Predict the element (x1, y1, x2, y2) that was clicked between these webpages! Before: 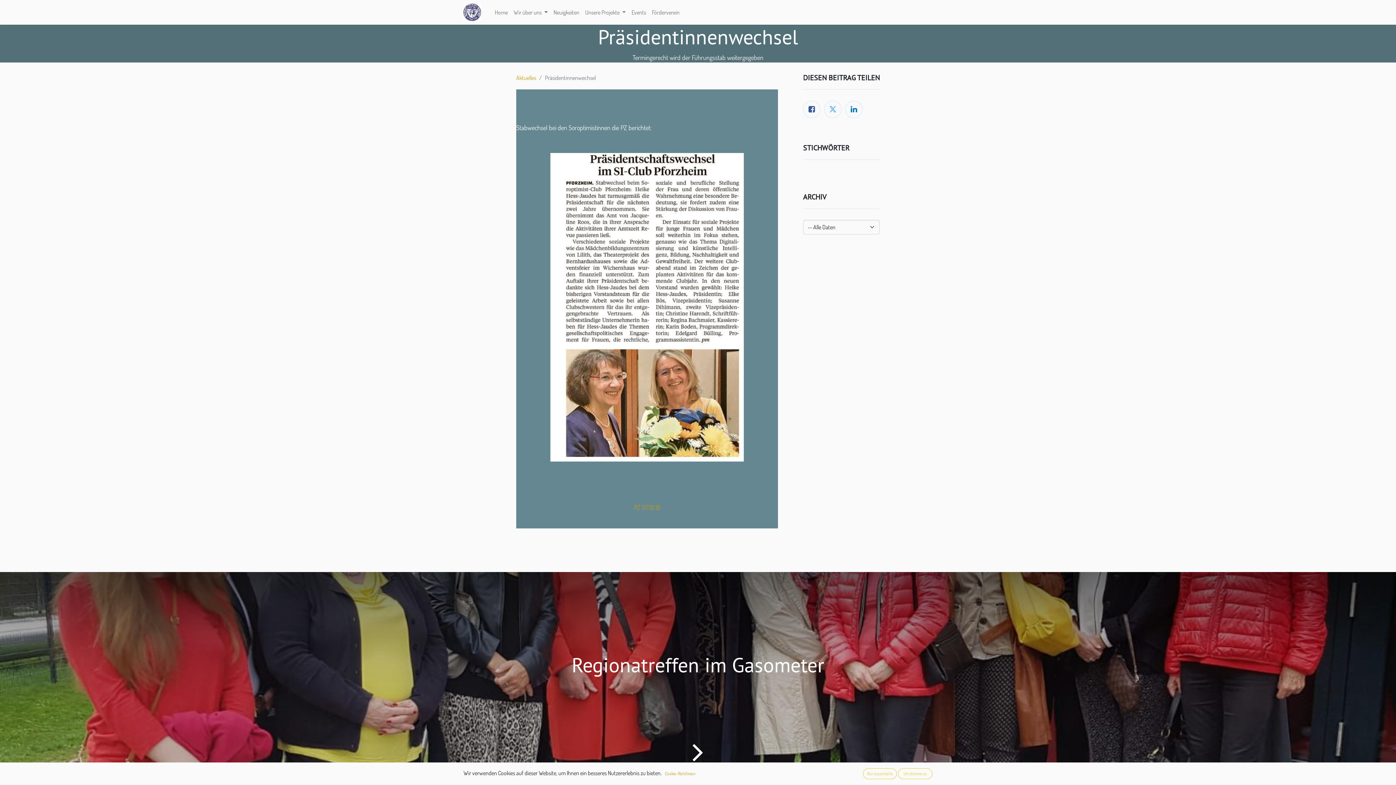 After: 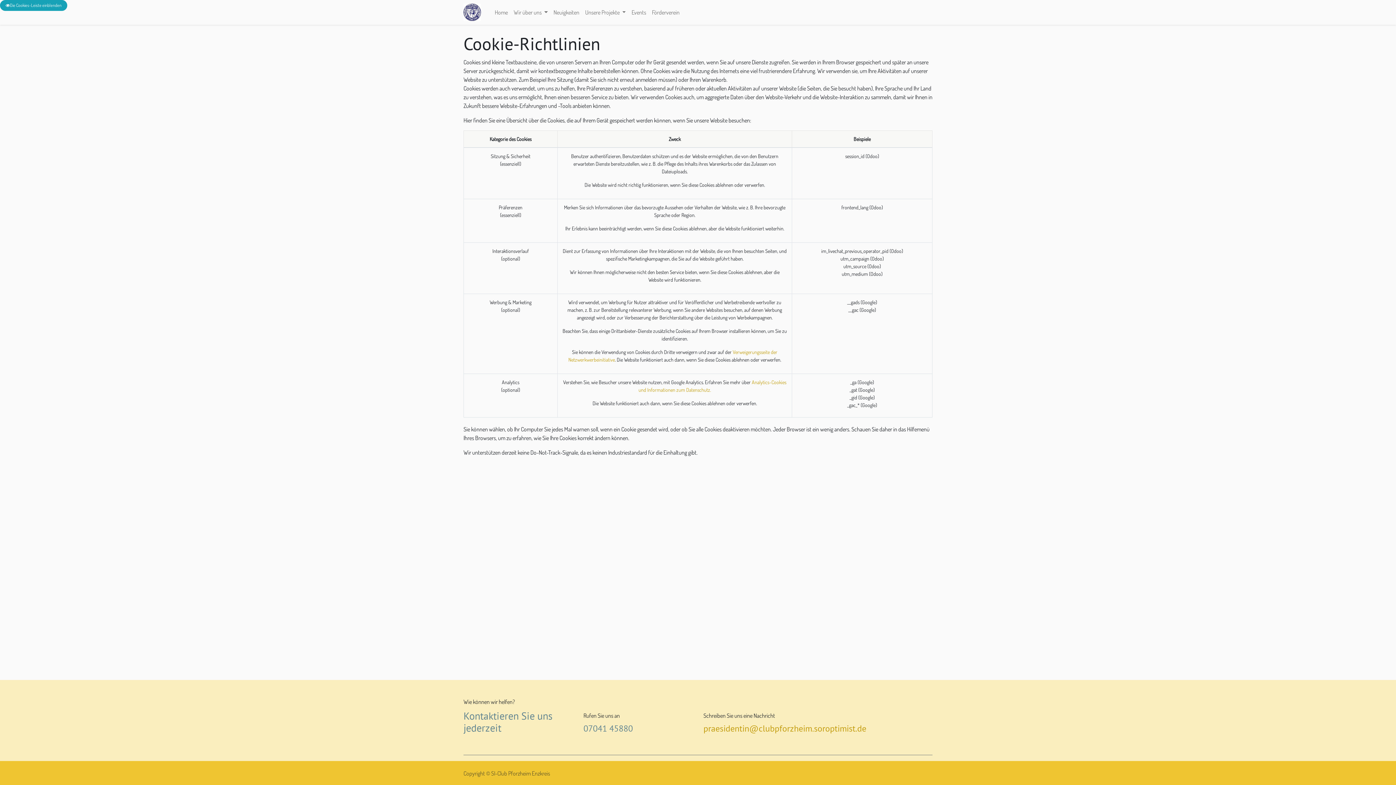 Action: bbox: (664, 768, 696, 779) label: Cookie-Richtlinien